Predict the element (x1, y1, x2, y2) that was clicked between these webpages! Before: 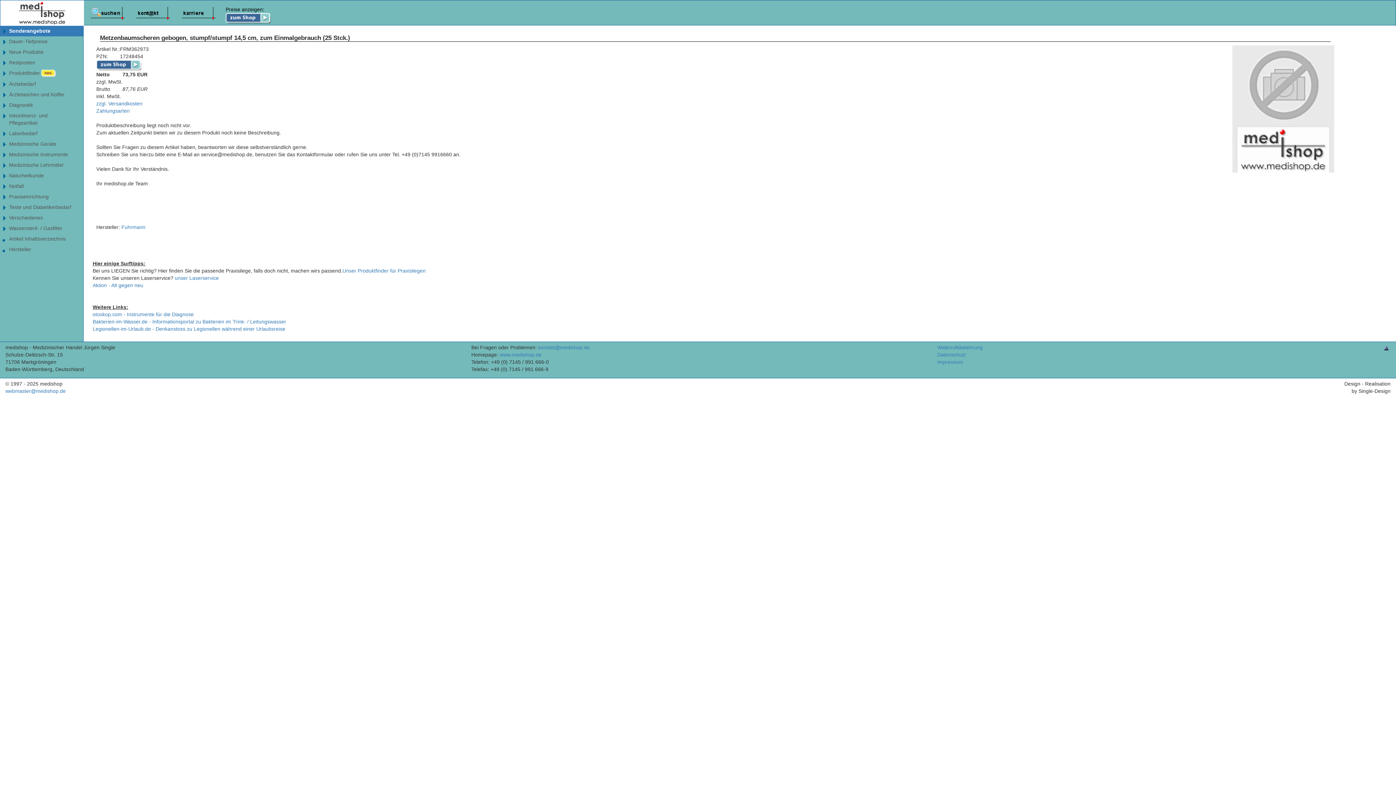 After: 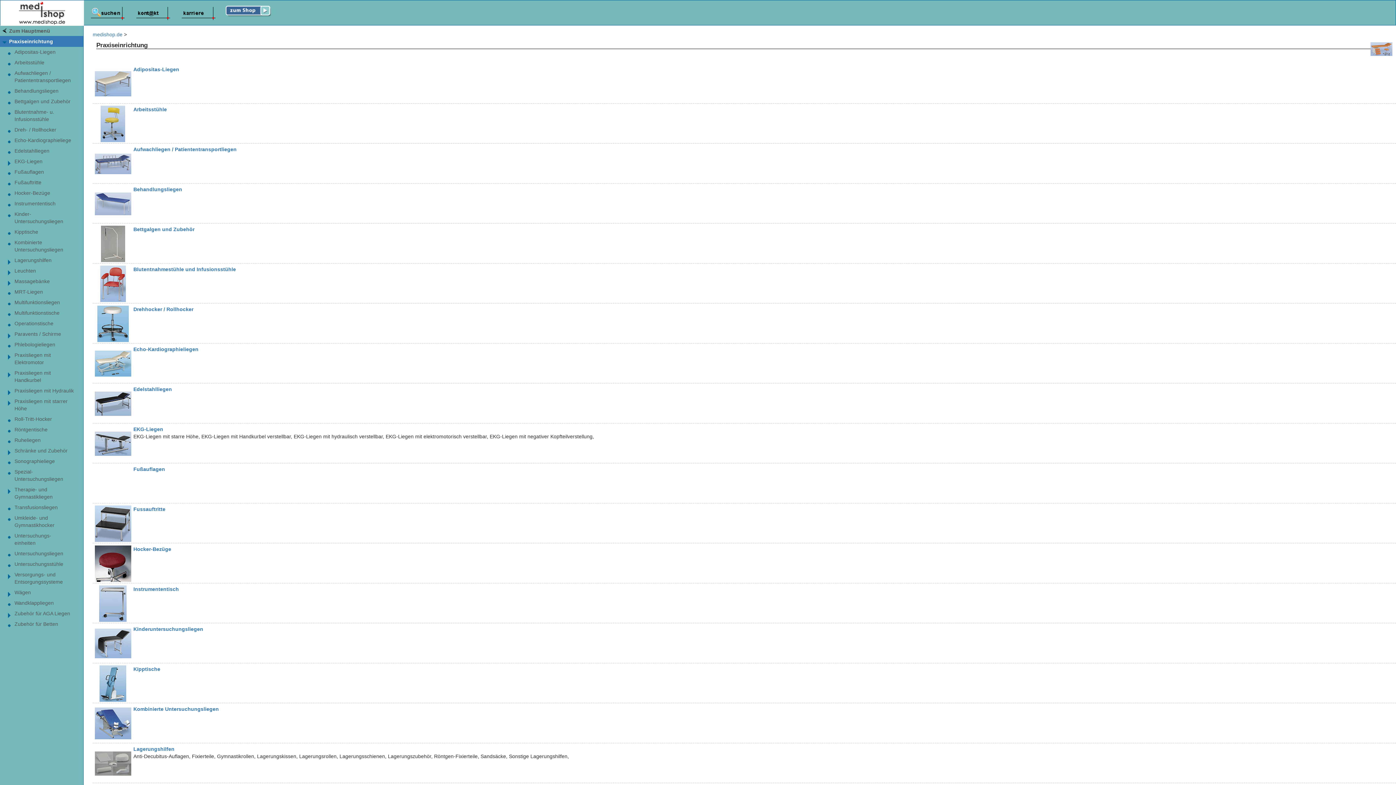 Action: label: Praxiseinrichtung bbox: (0, 191, 83, 202)